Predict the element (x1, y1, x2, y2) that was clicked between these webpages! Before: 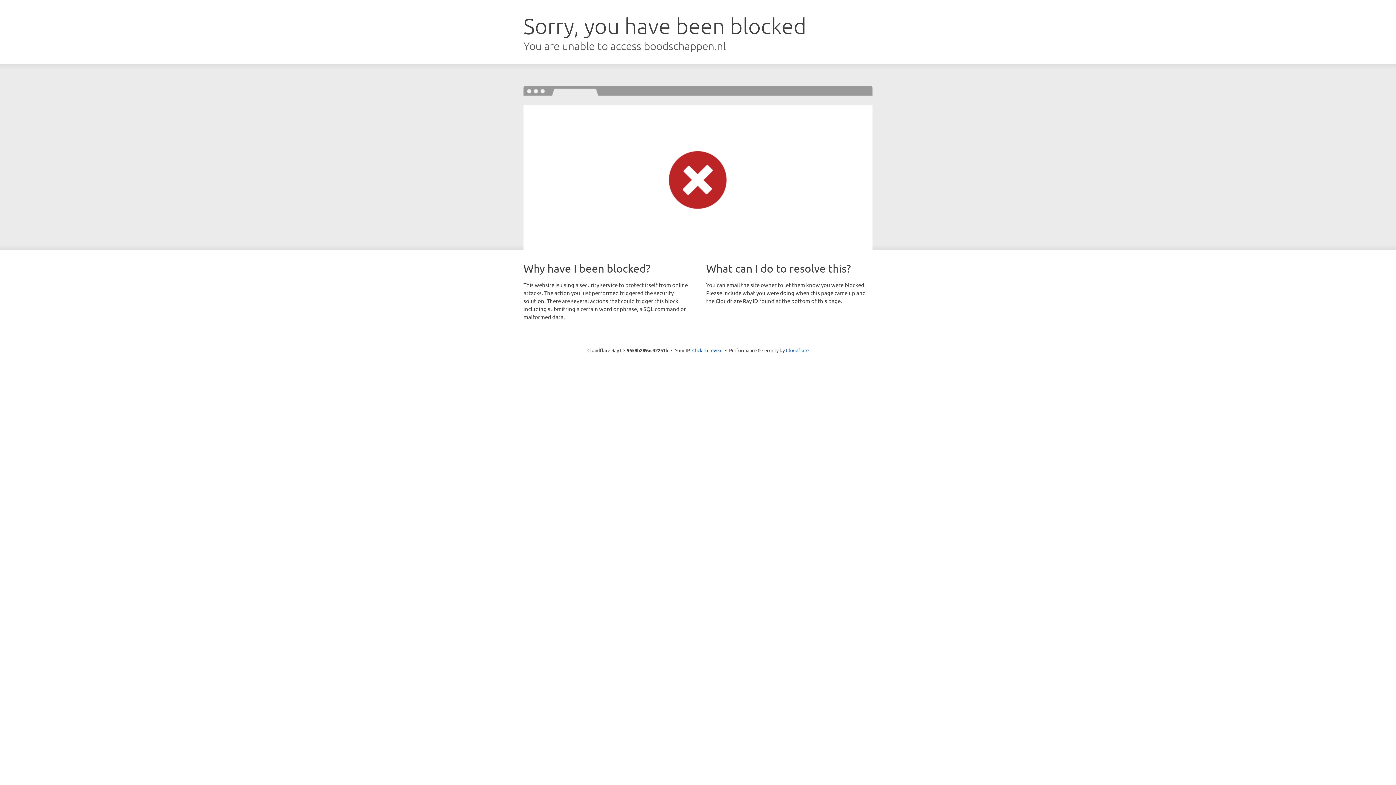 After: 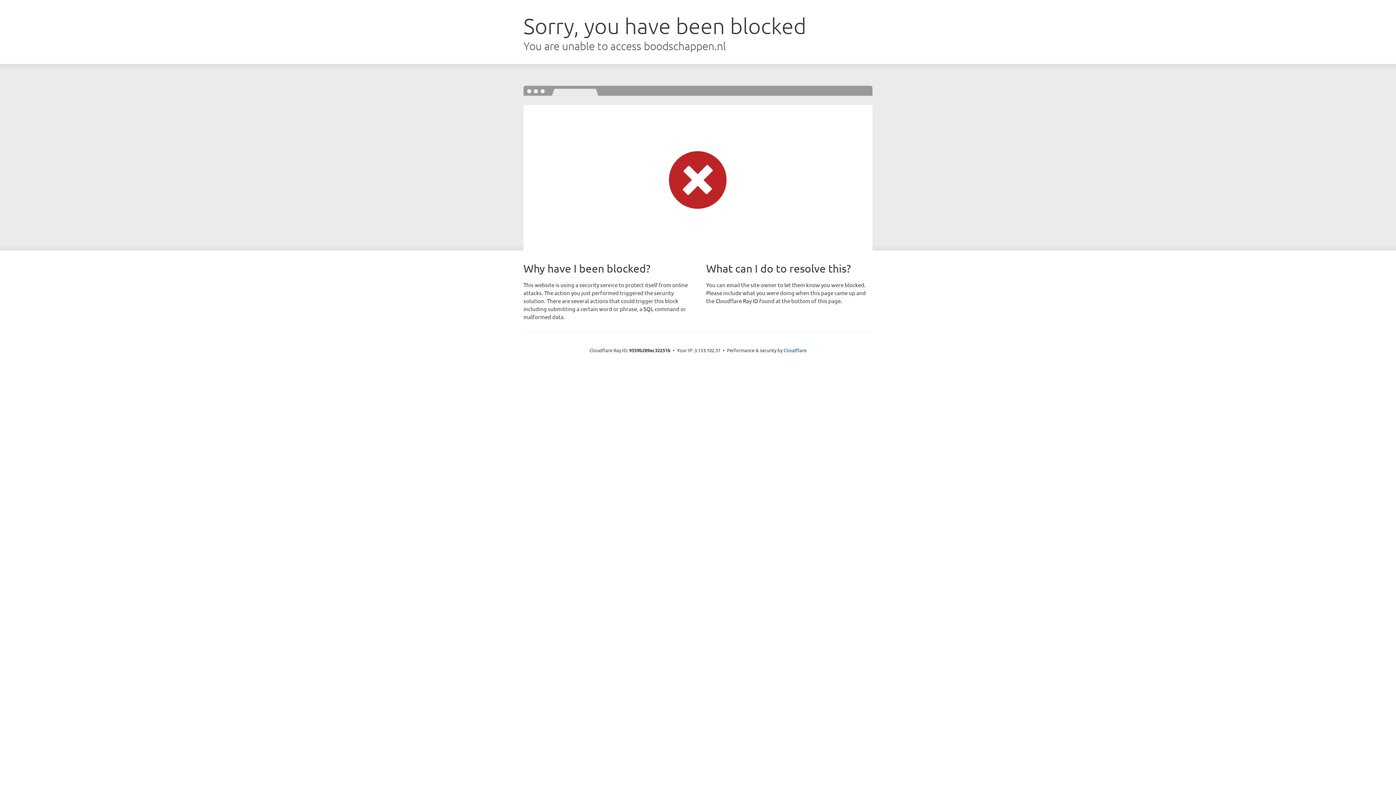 Action: bbox: (692, 346, 722, 353) label: Click to reveal